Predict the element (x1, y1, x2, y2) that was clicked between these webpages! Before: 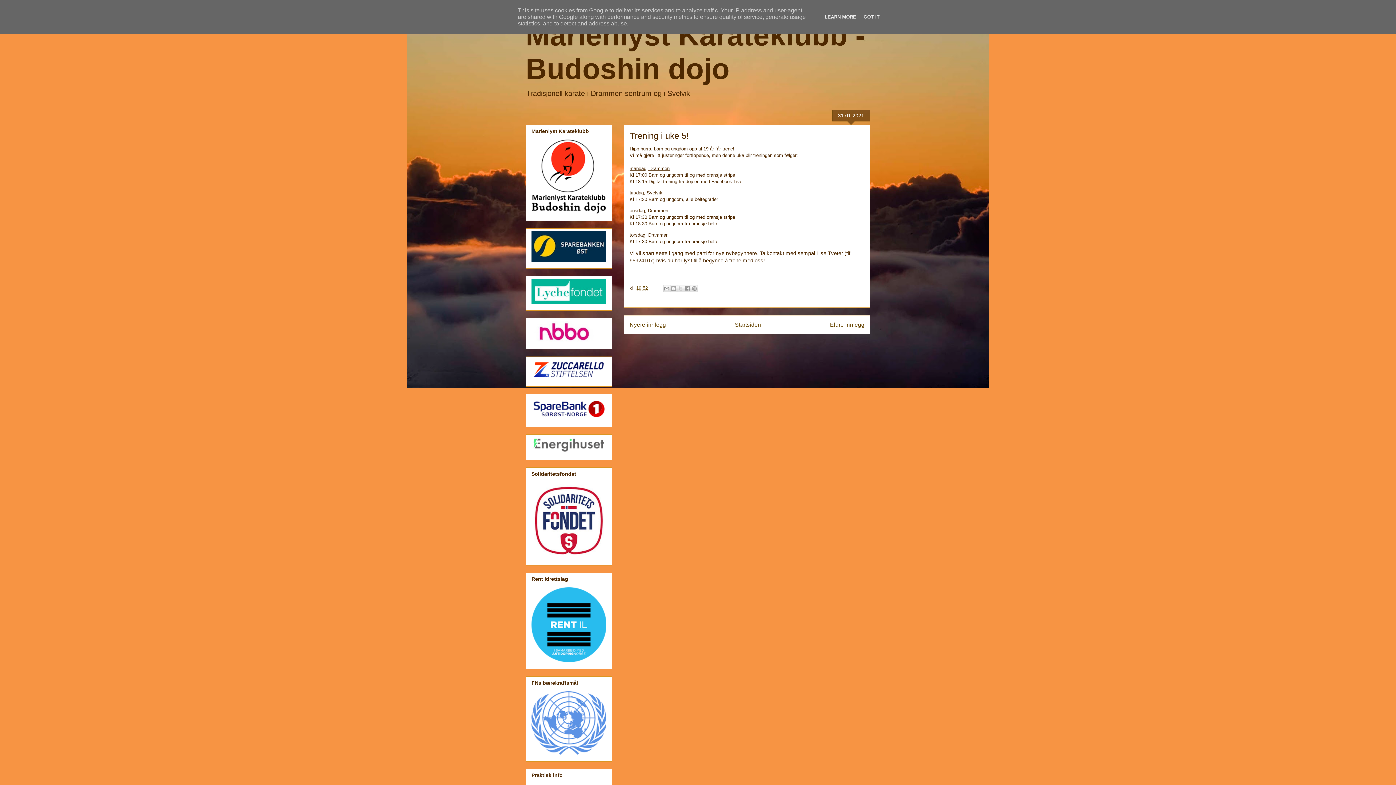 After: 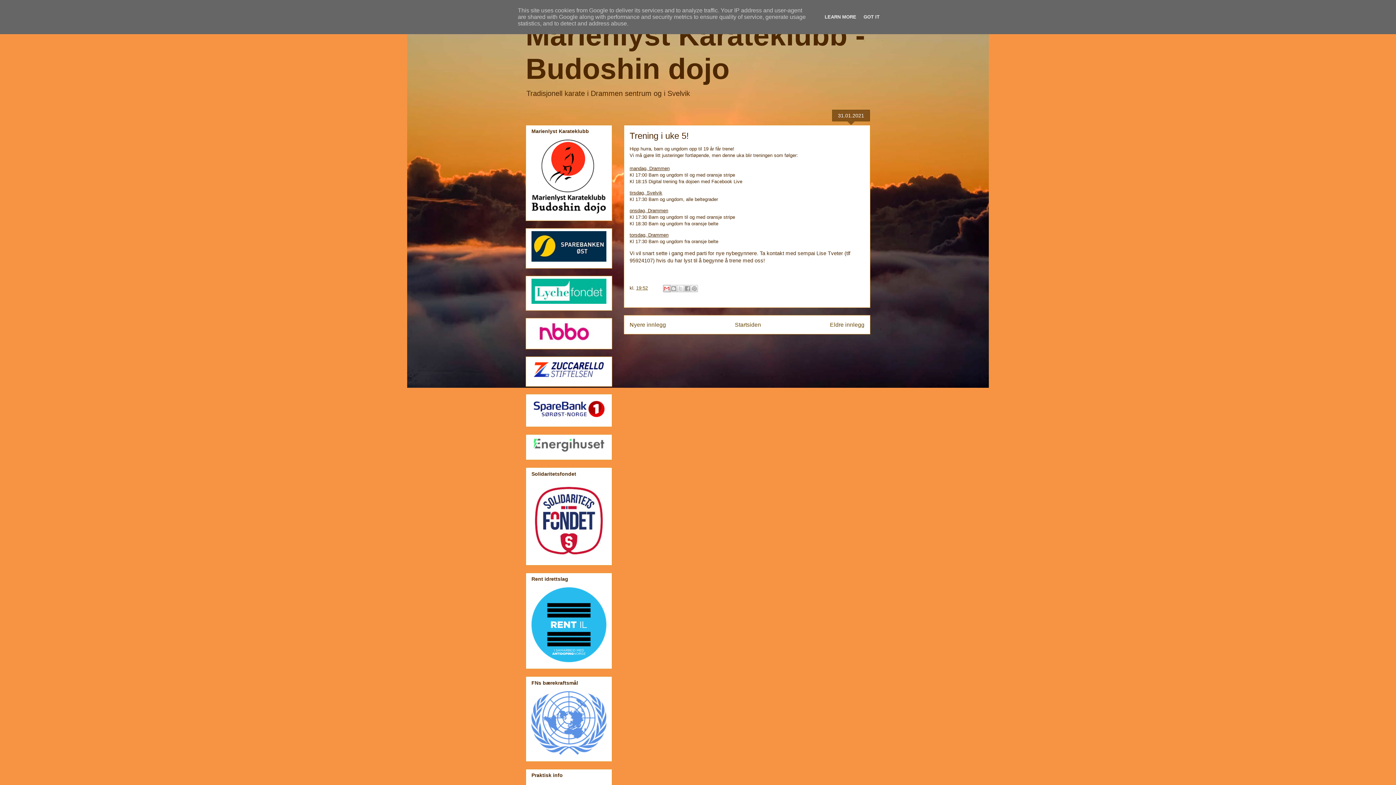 Action: label: Send dette via e-post bbox: (663, 285, 670, 292)